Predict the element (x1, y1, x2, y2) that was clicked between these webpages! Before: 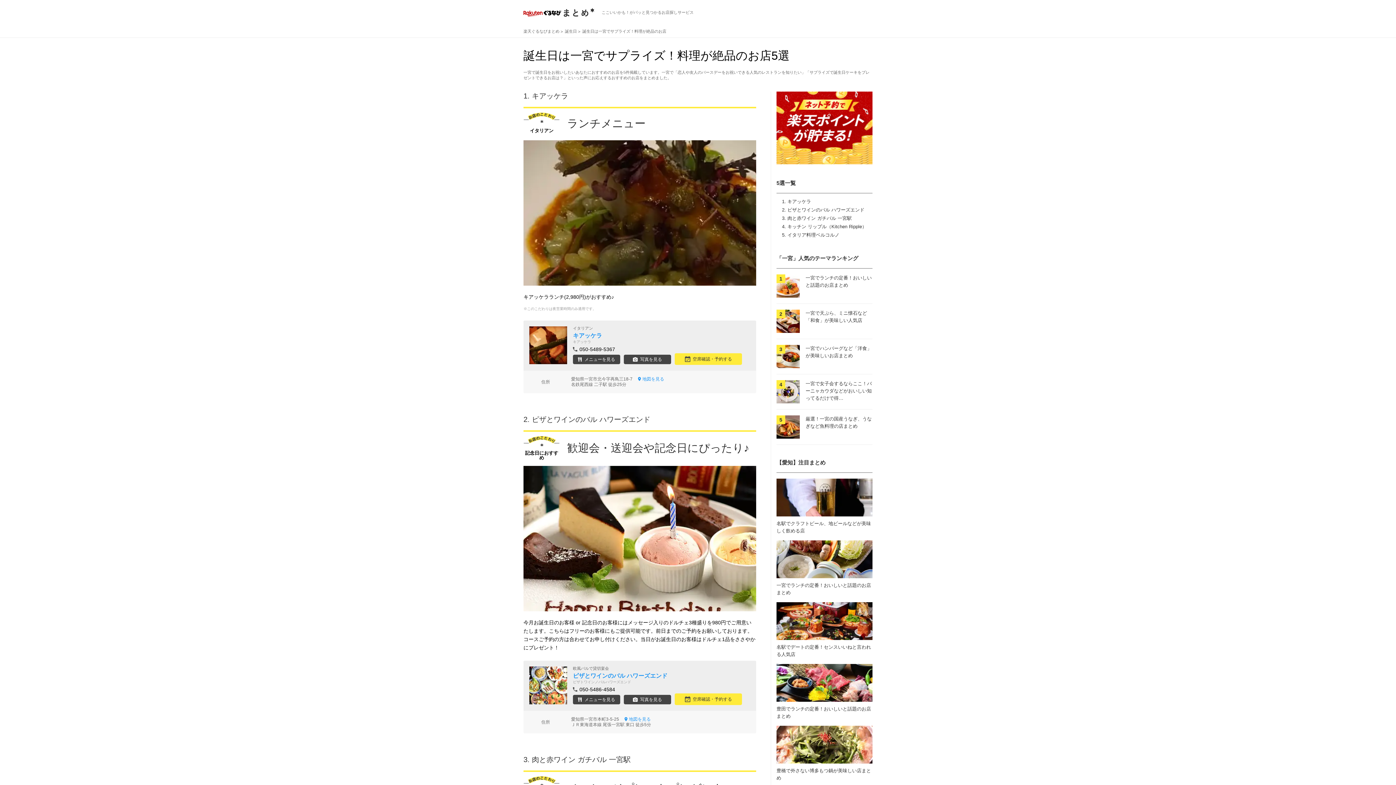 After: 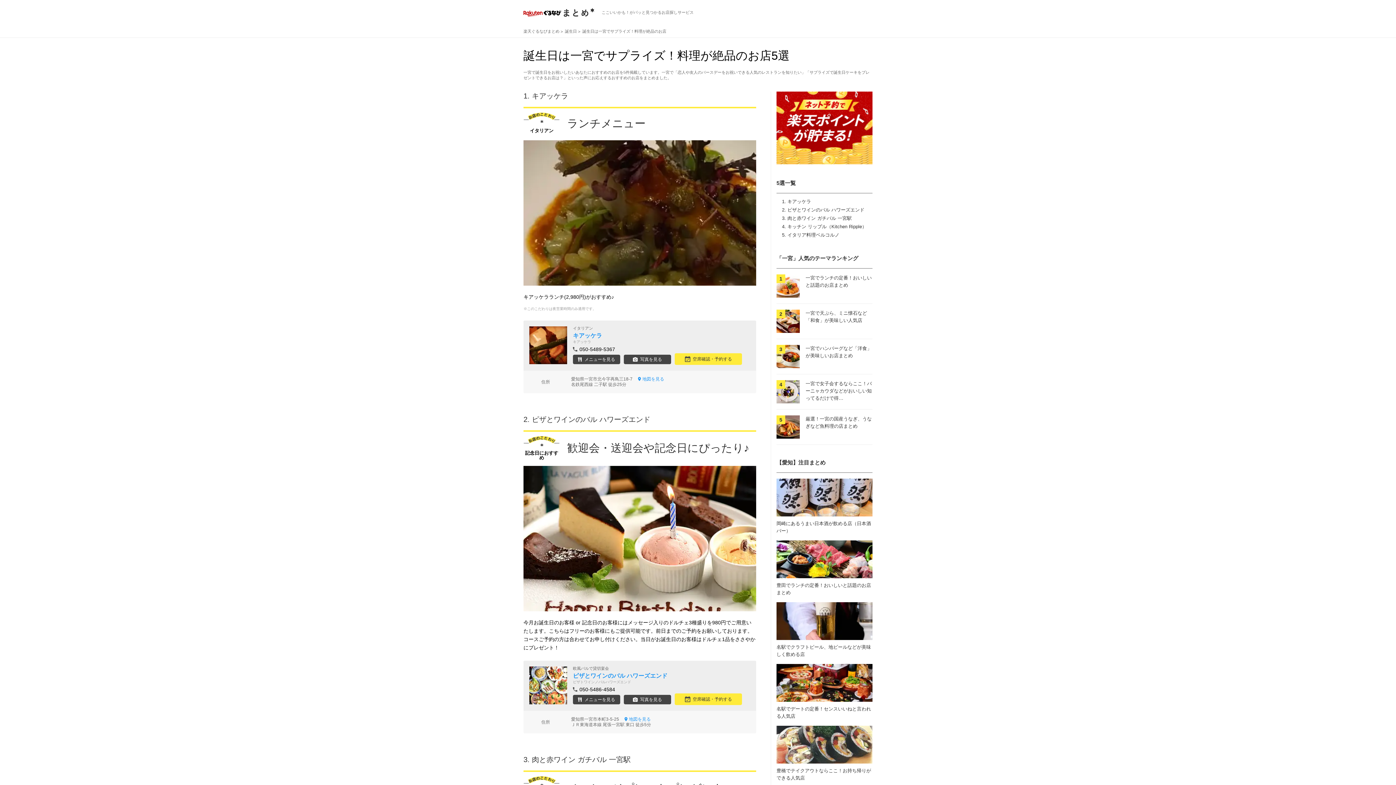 Action: label: 誕生日は一宮でサプライズ！料理が絶品のお店 bbox: (582, 29, 666, 33)